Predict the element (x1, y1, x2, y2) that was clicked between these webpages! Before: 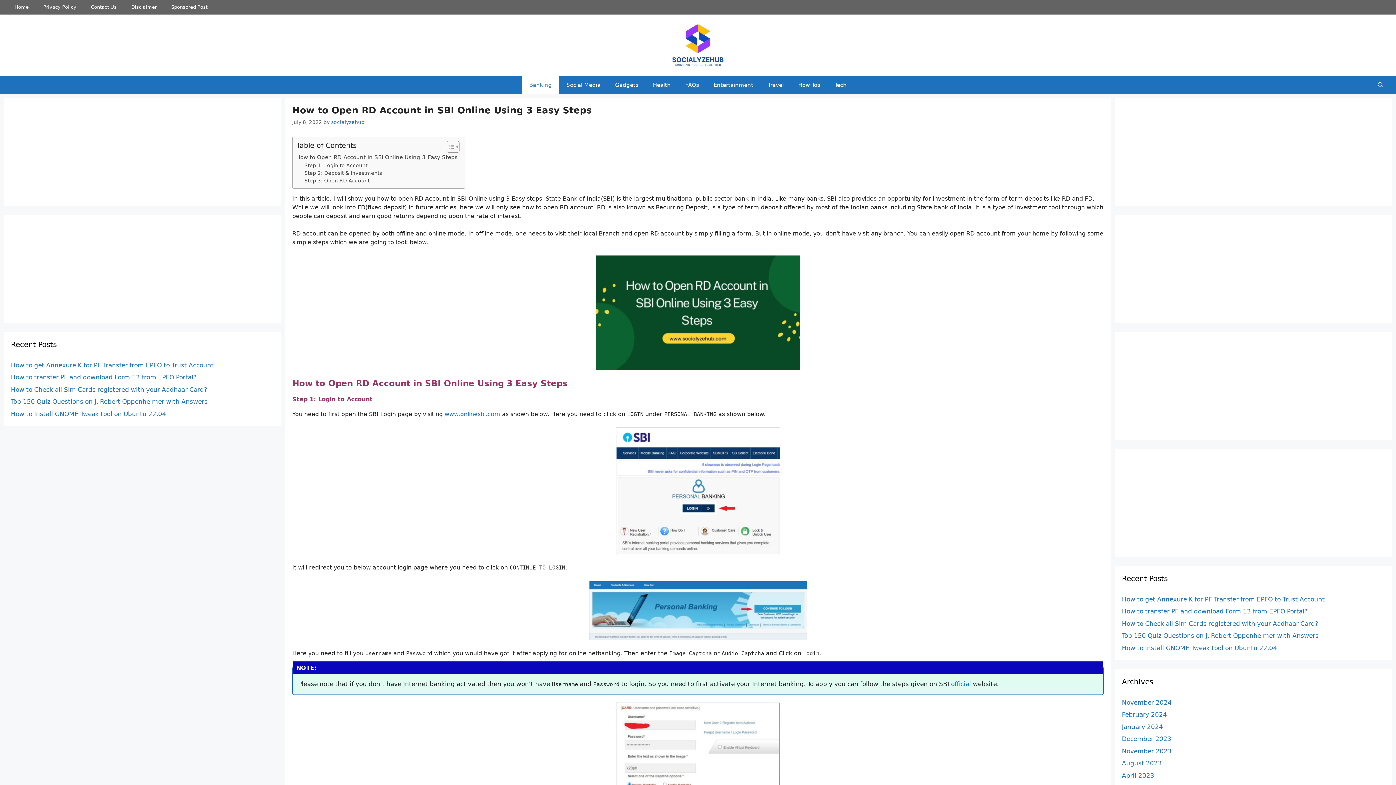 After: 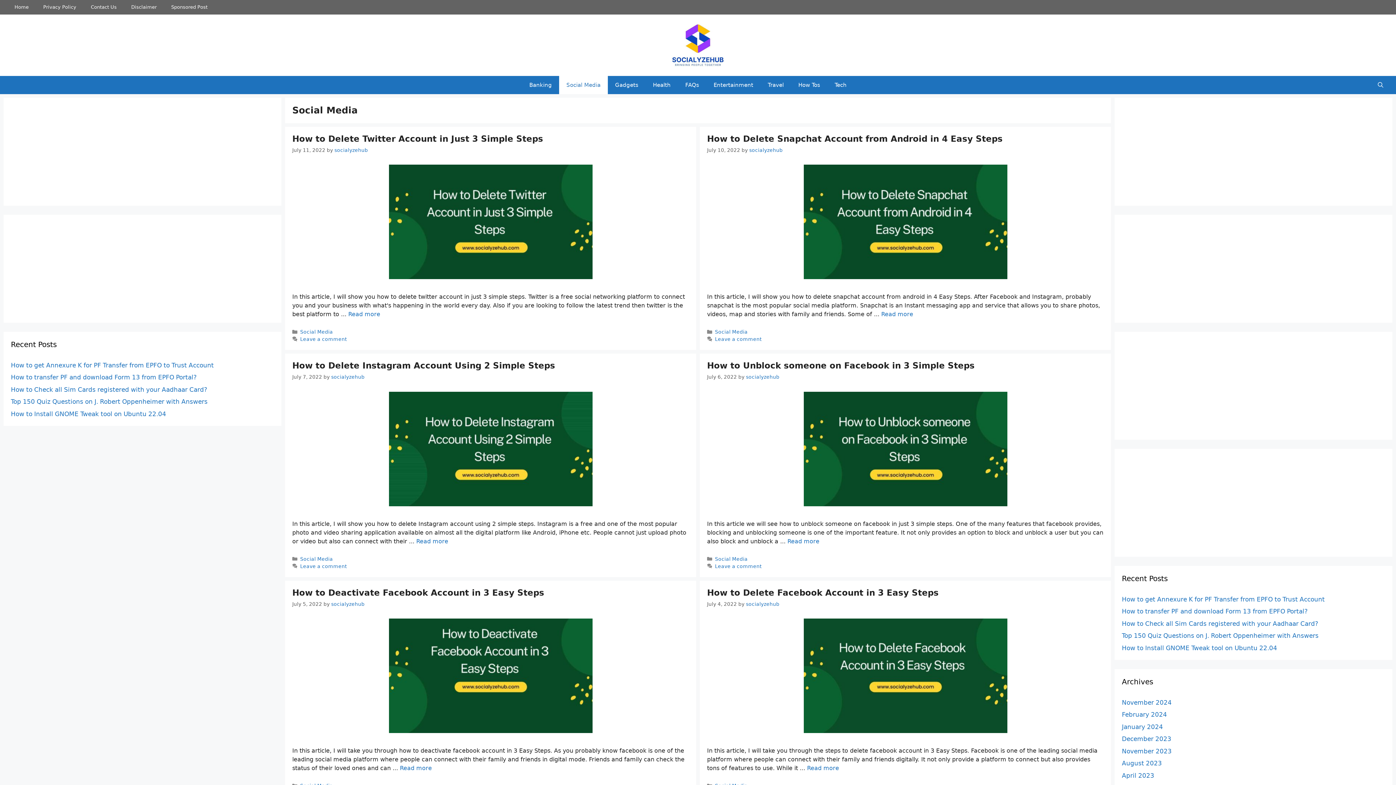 Action: label: Social Media bbox: (559, 75, 608, 94)